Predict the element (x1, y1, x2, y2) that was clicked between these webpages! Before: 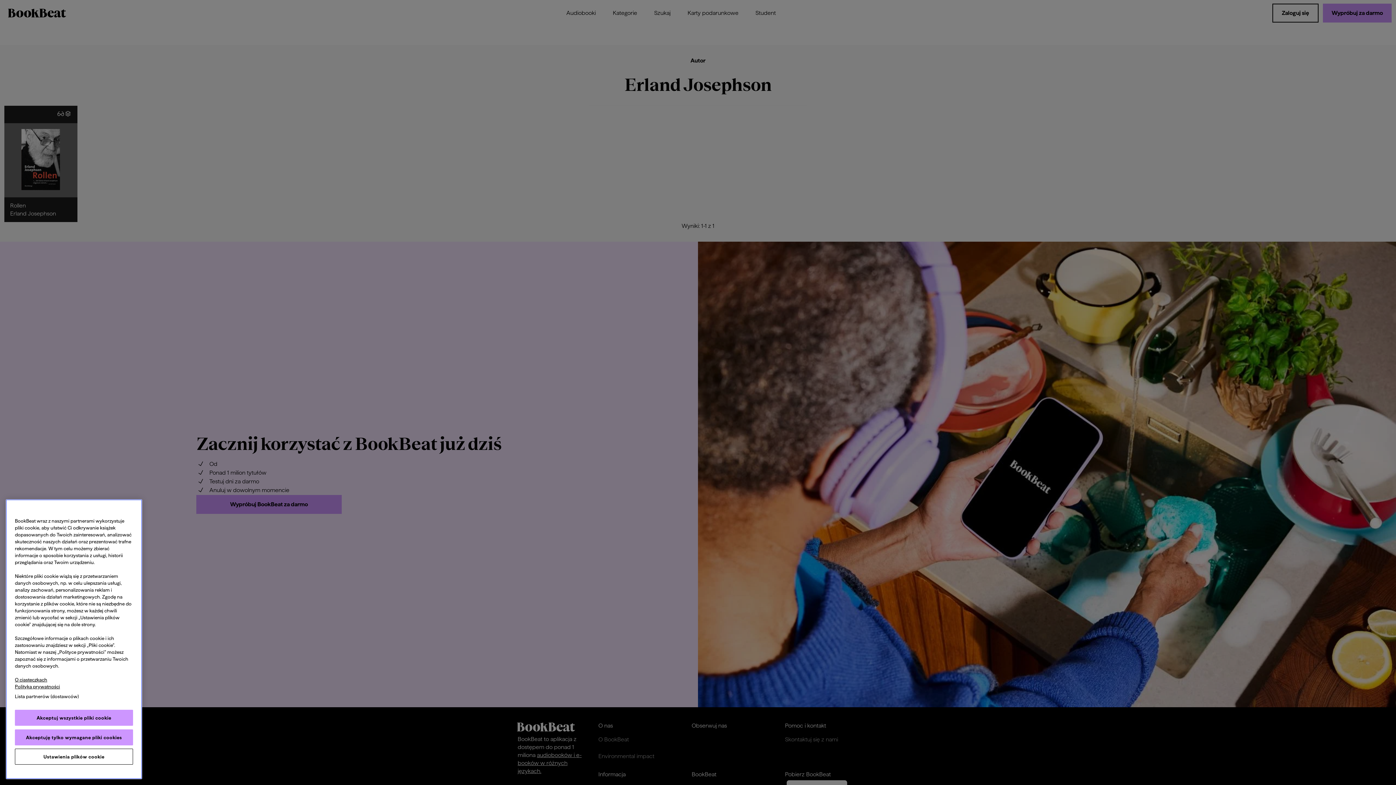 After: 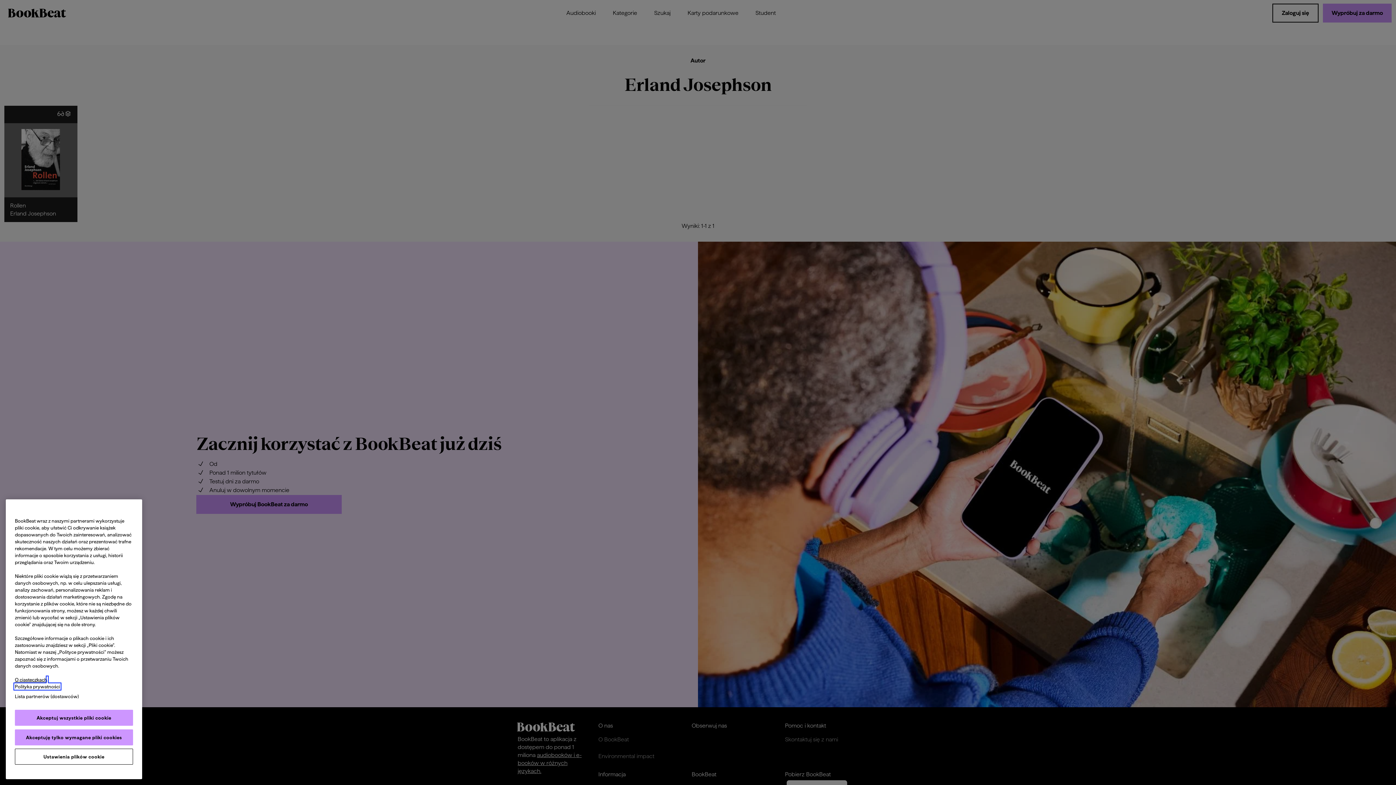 Action: bbox: (14, 684, 60, 689) label: Legal Information, otwiera się w nowym oknie